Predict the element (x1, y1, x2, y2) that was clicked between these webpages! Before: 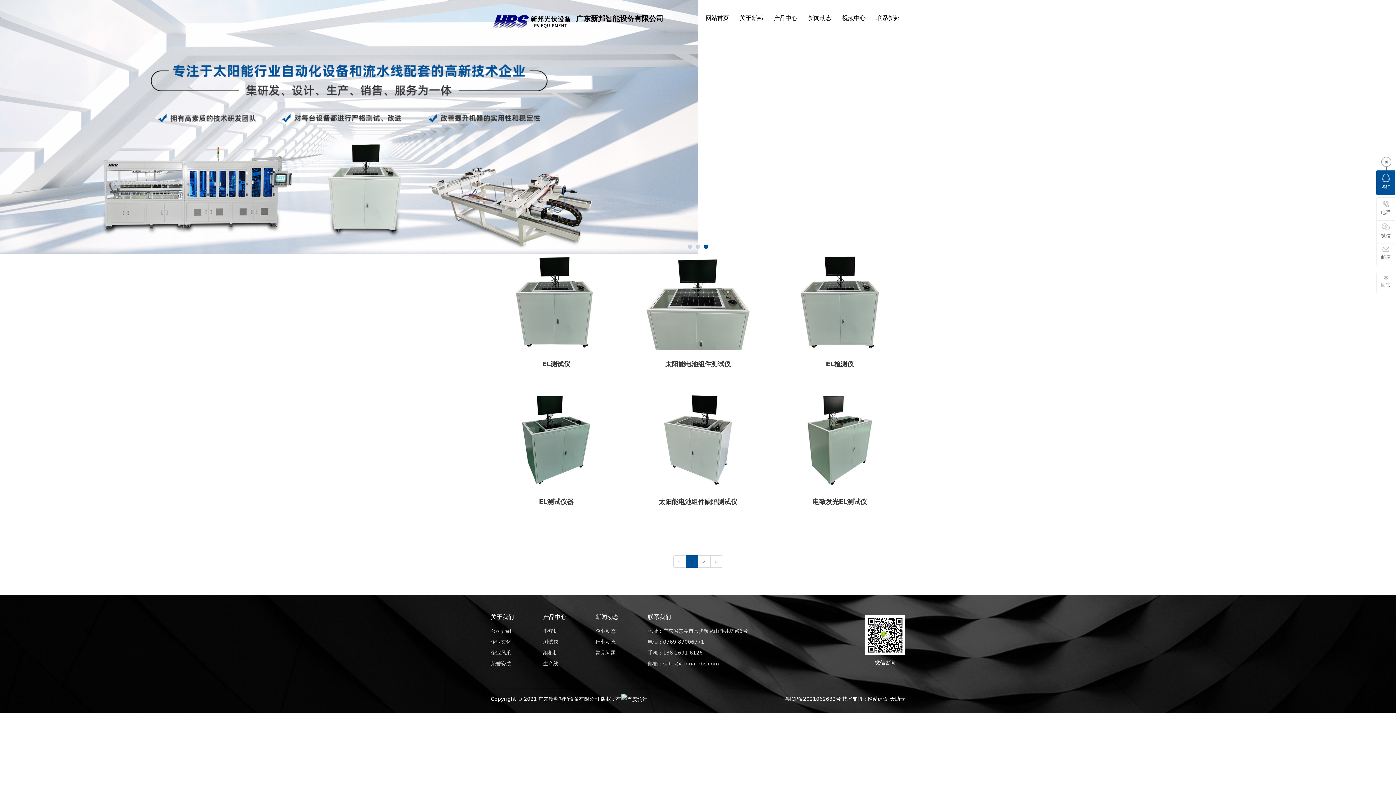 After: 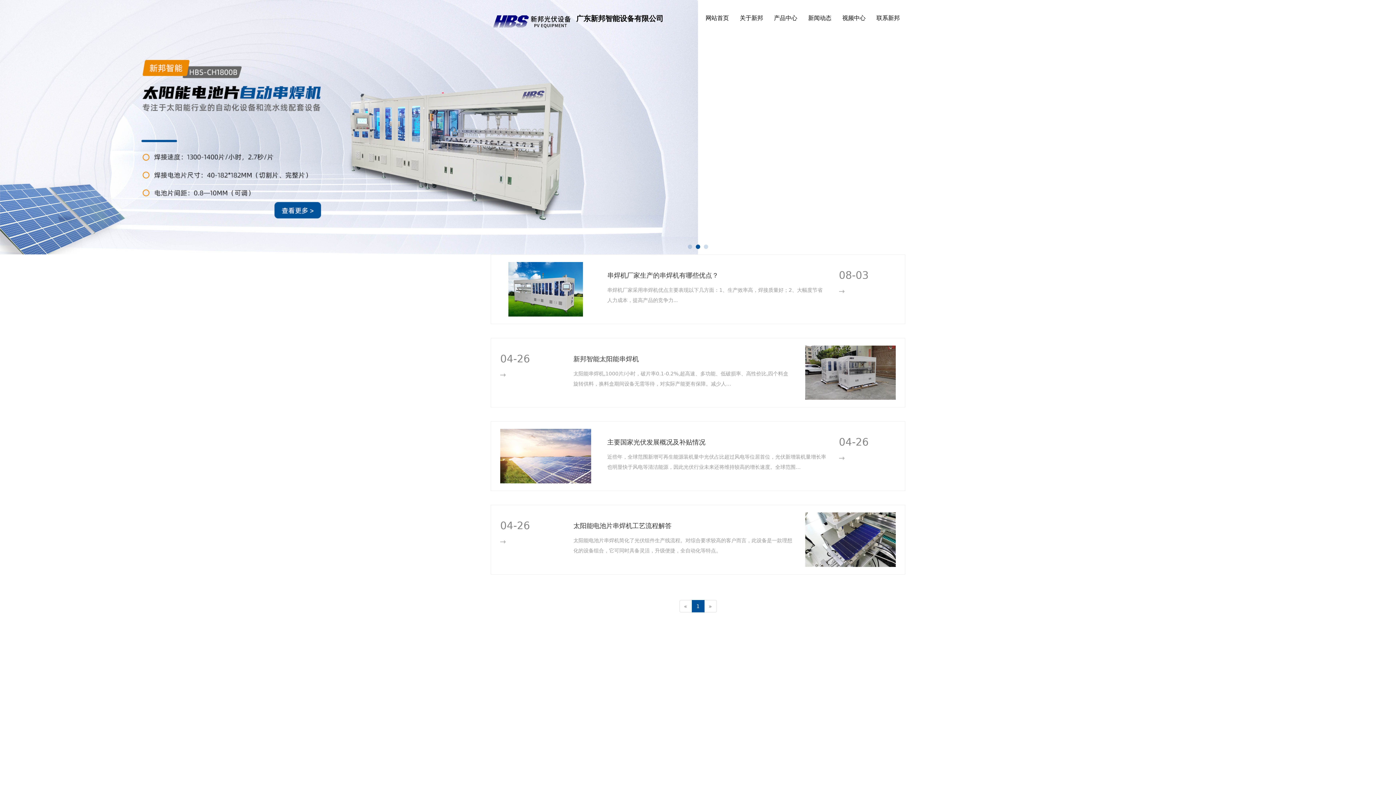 Action: bbox: (595, 625, 618, 636) label: 企业动态